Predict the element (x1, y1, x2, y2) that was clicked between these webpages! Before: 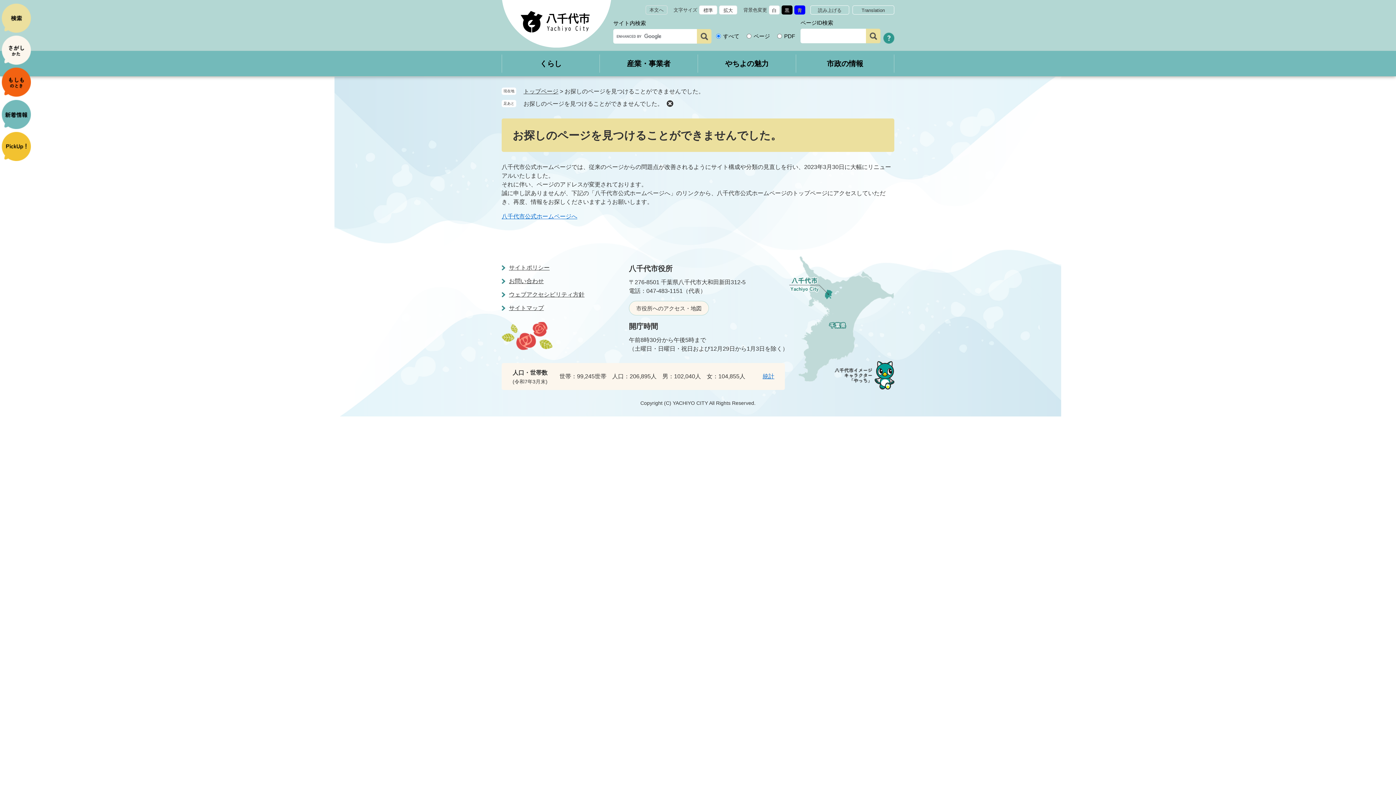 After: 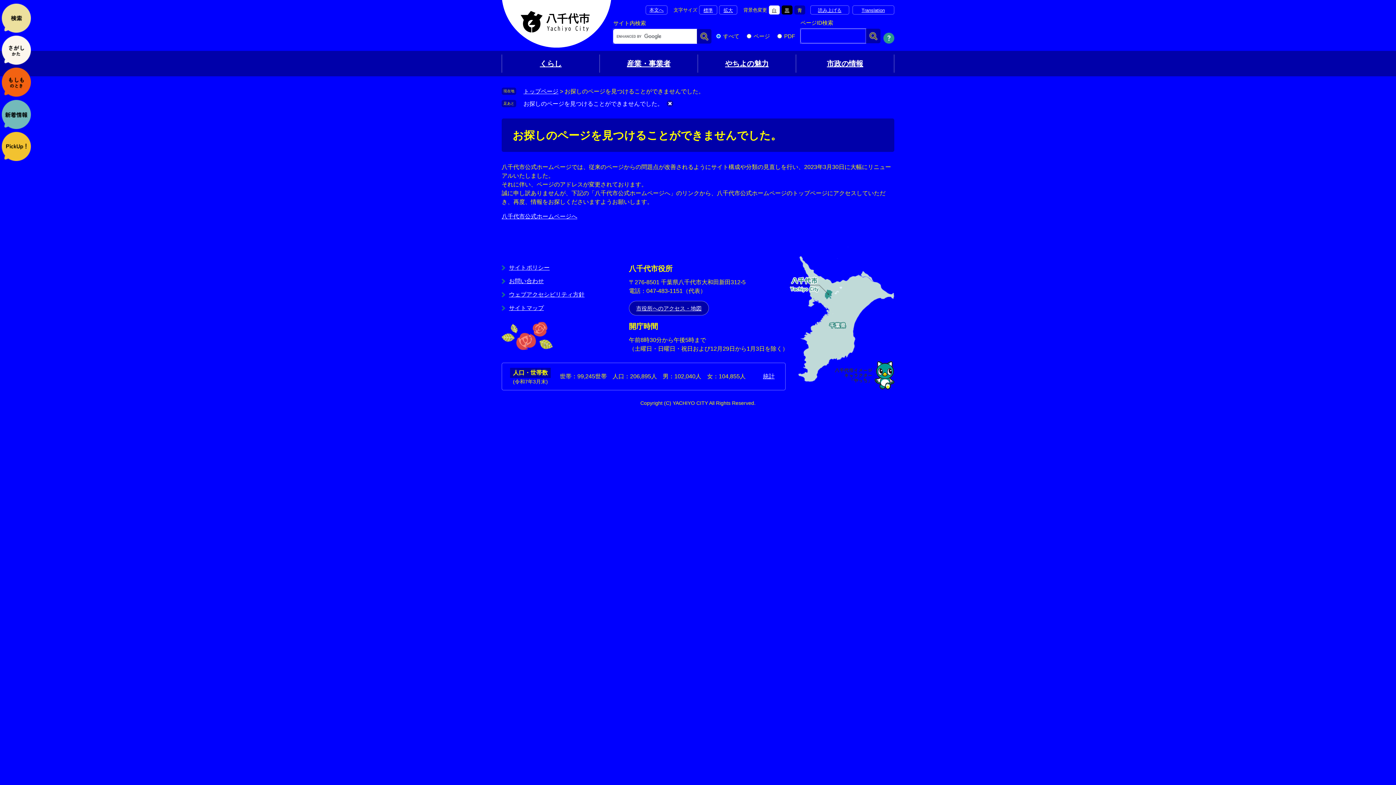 Action: bbox: (794, 5, 805, 14) label: 青